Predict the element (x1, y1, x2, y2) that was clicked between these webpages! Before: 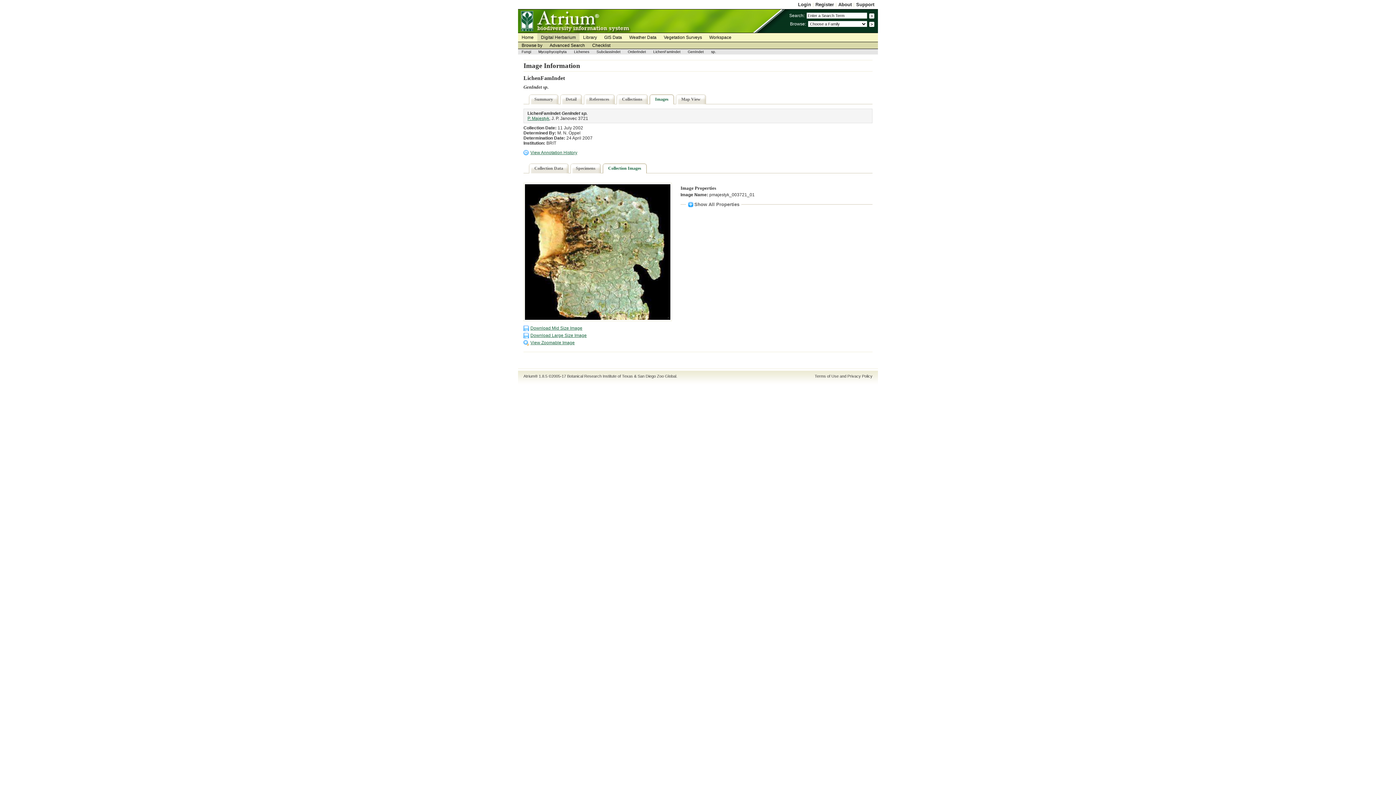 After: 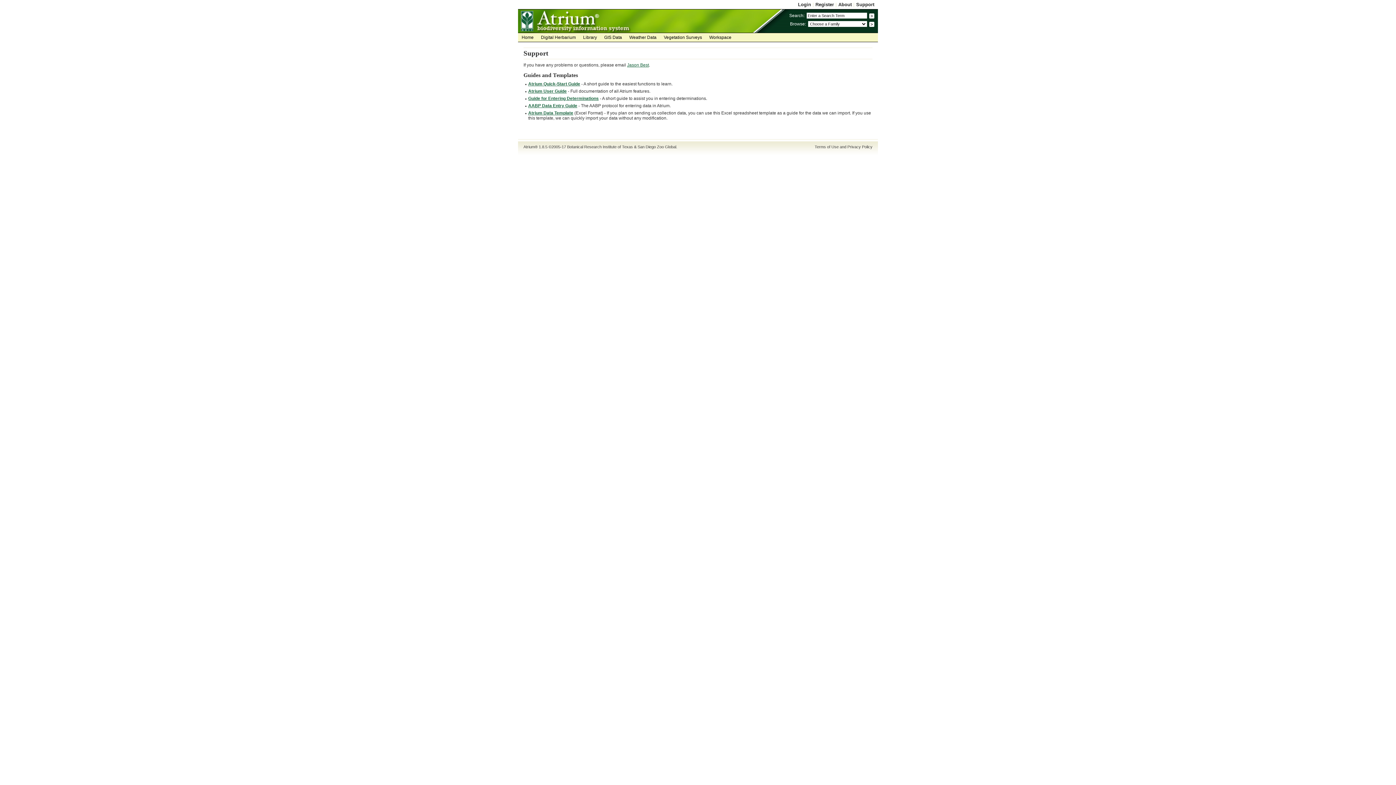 Action: label: Support bbox: (856, 1, 874, 7)